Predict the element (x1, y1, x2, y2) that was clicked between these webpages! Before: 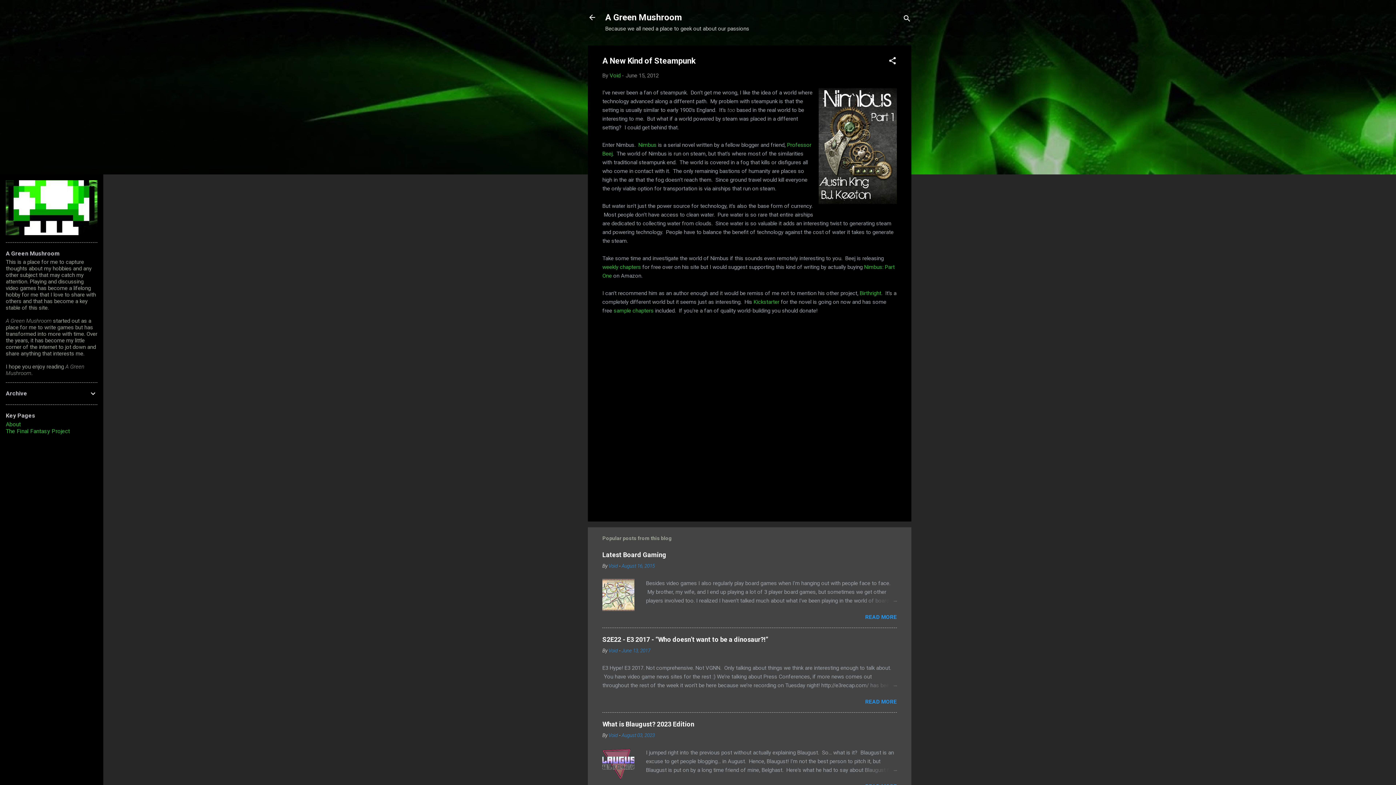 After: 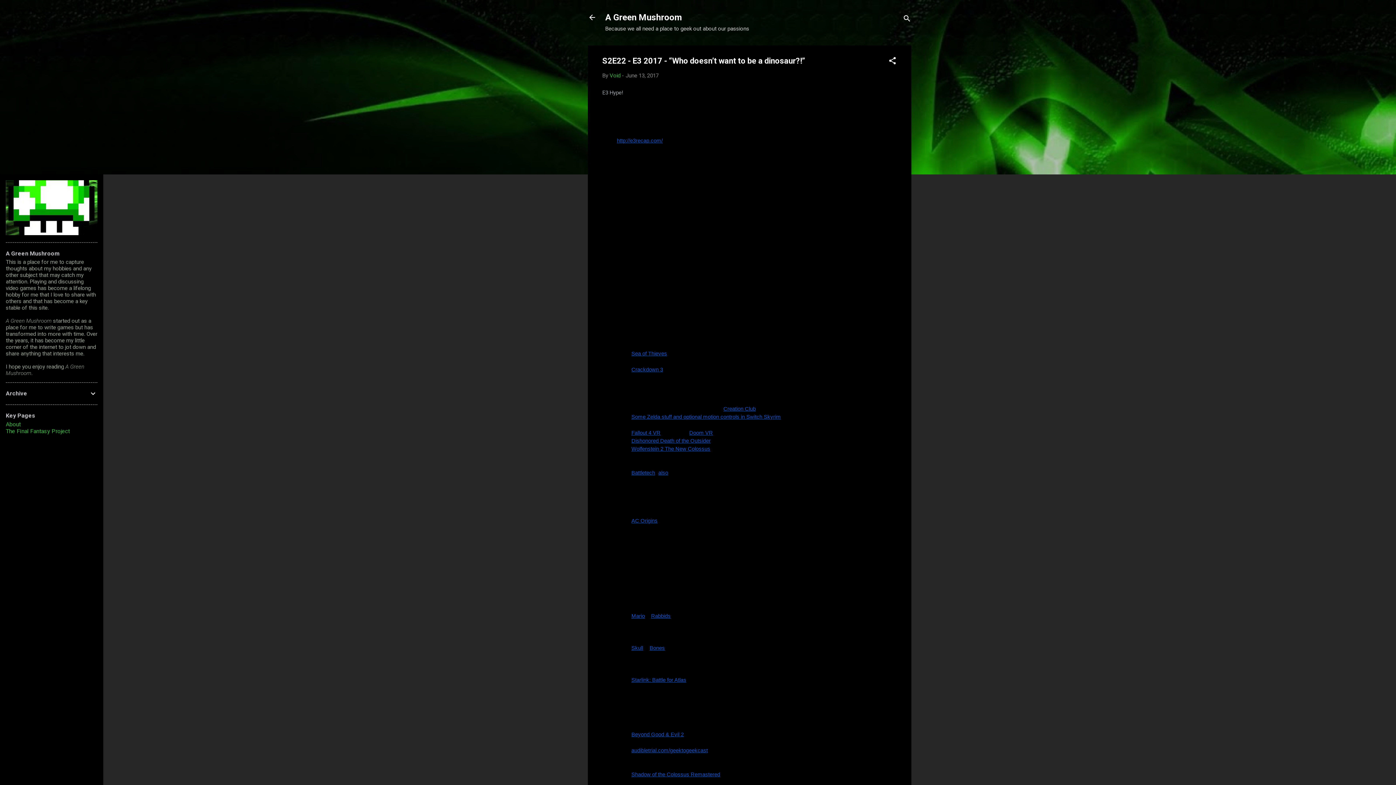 Action: bbox: (621, 648, 650, 653) label: June 13, 2017